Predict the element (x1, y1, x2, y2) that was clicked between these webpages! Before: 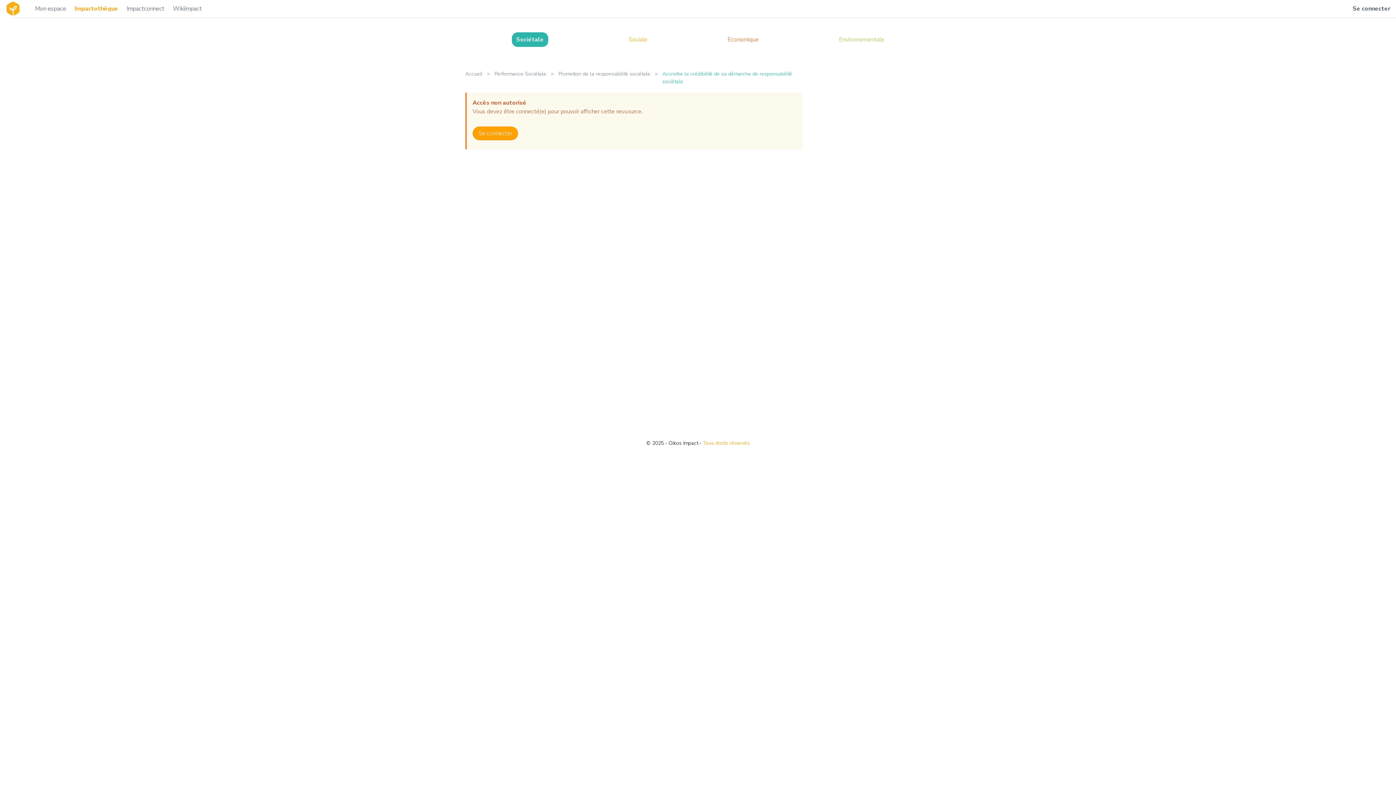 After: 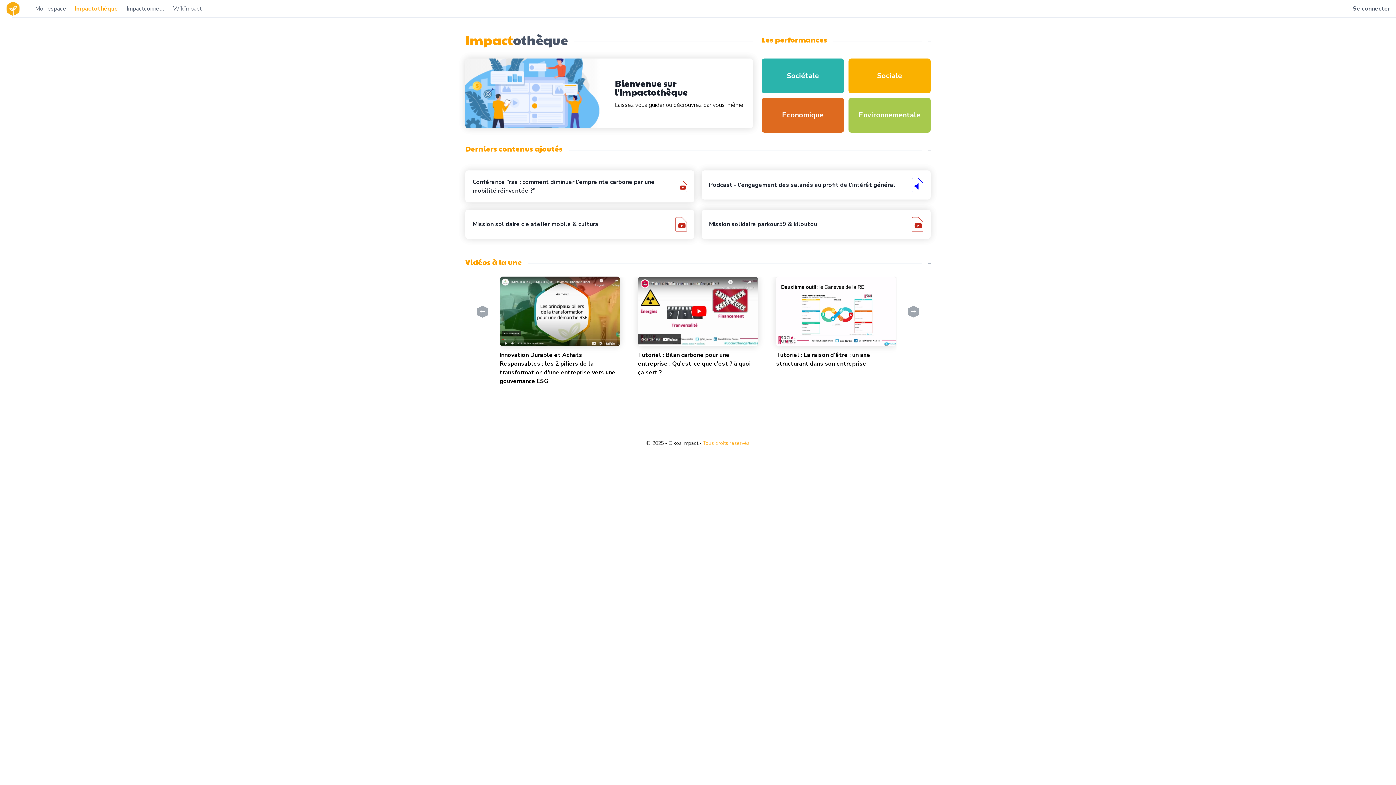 Action: bbox: (5, 1, 20, 16)